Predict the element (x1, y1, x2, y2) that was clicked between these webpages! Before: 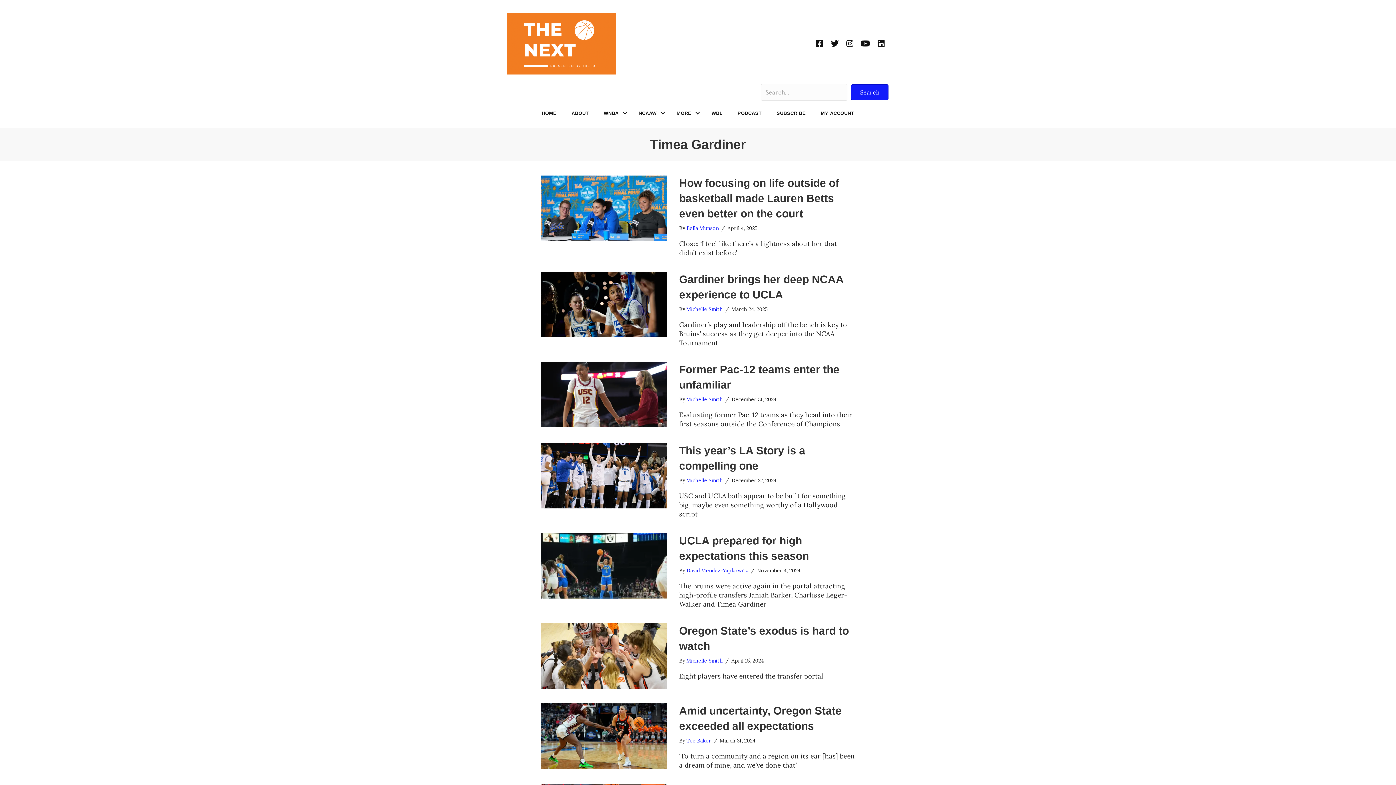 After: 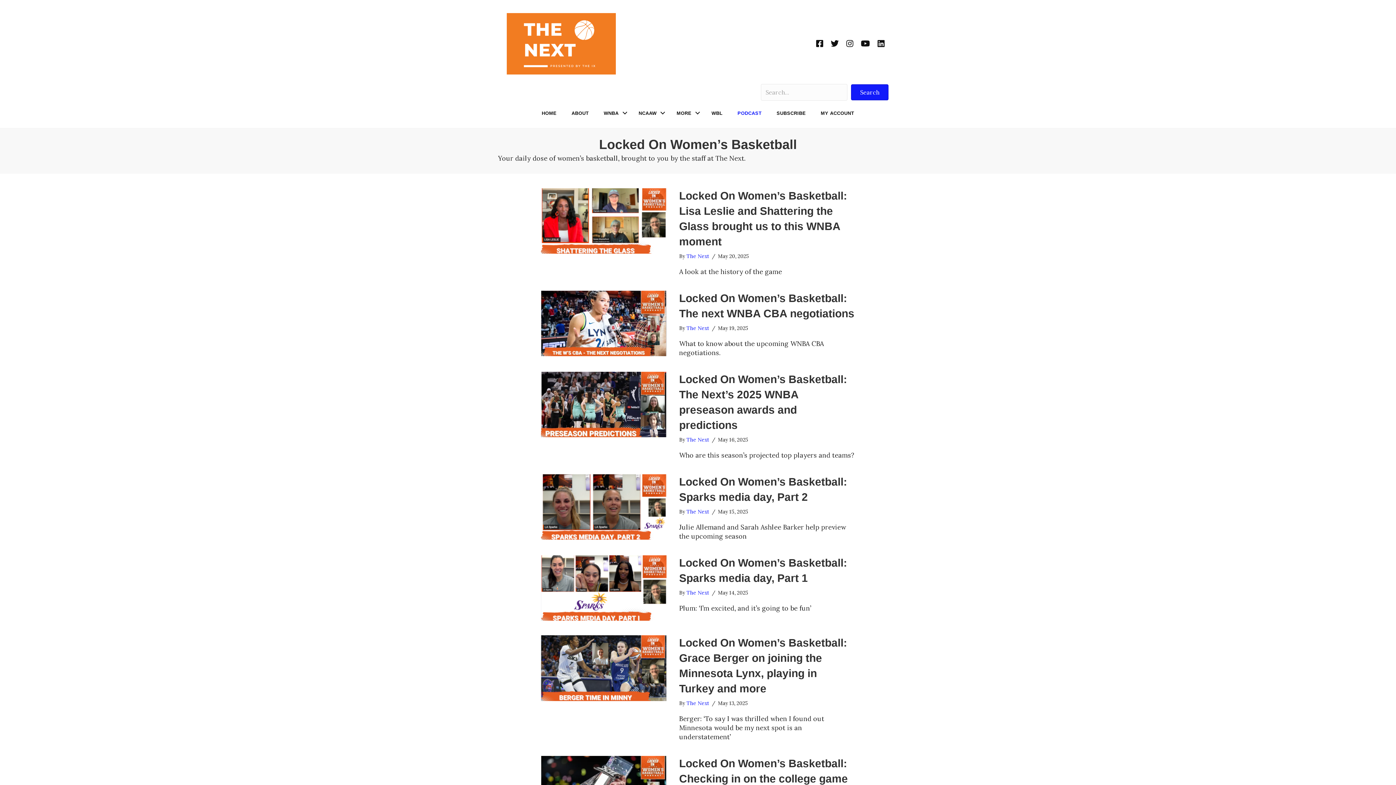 Action: bbox: (730, 105, 769, 120) label: PODCAST